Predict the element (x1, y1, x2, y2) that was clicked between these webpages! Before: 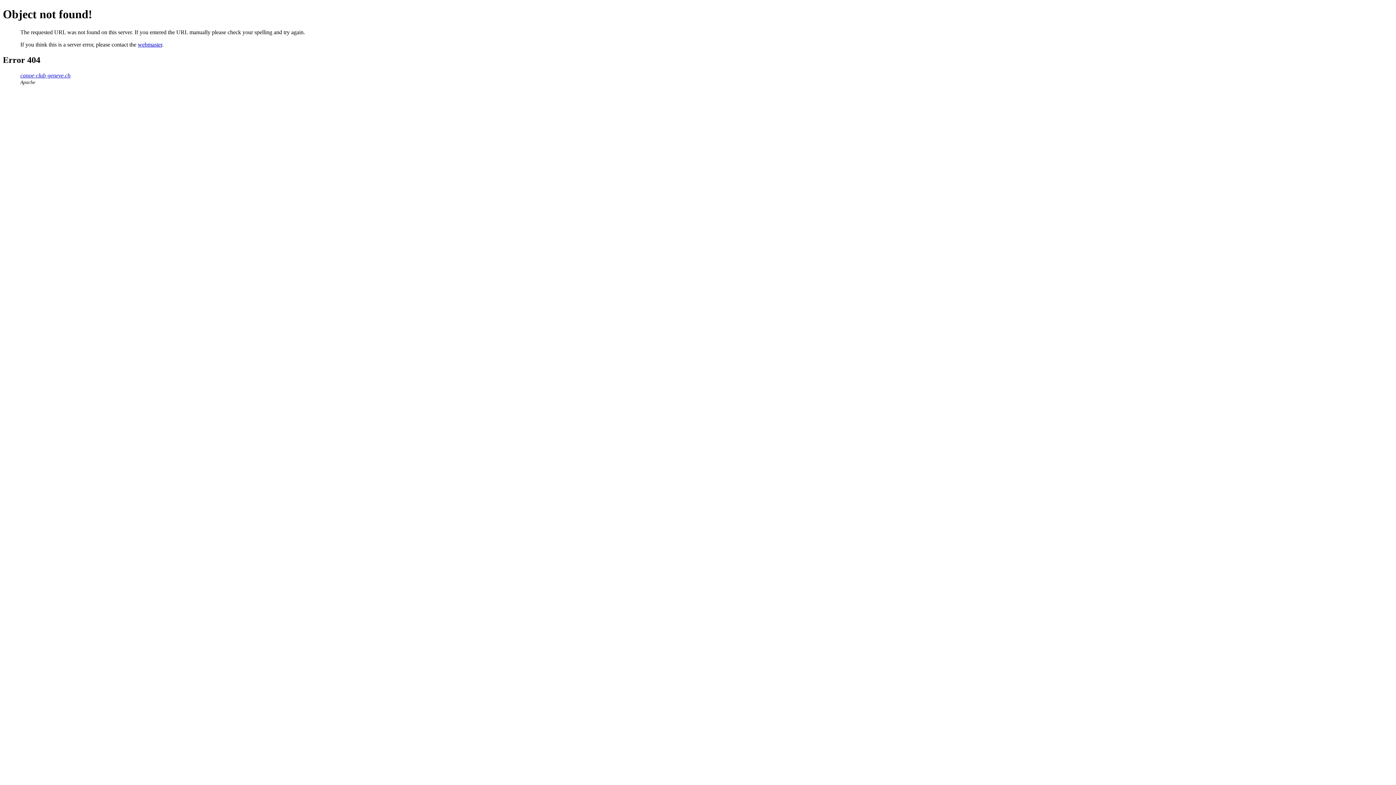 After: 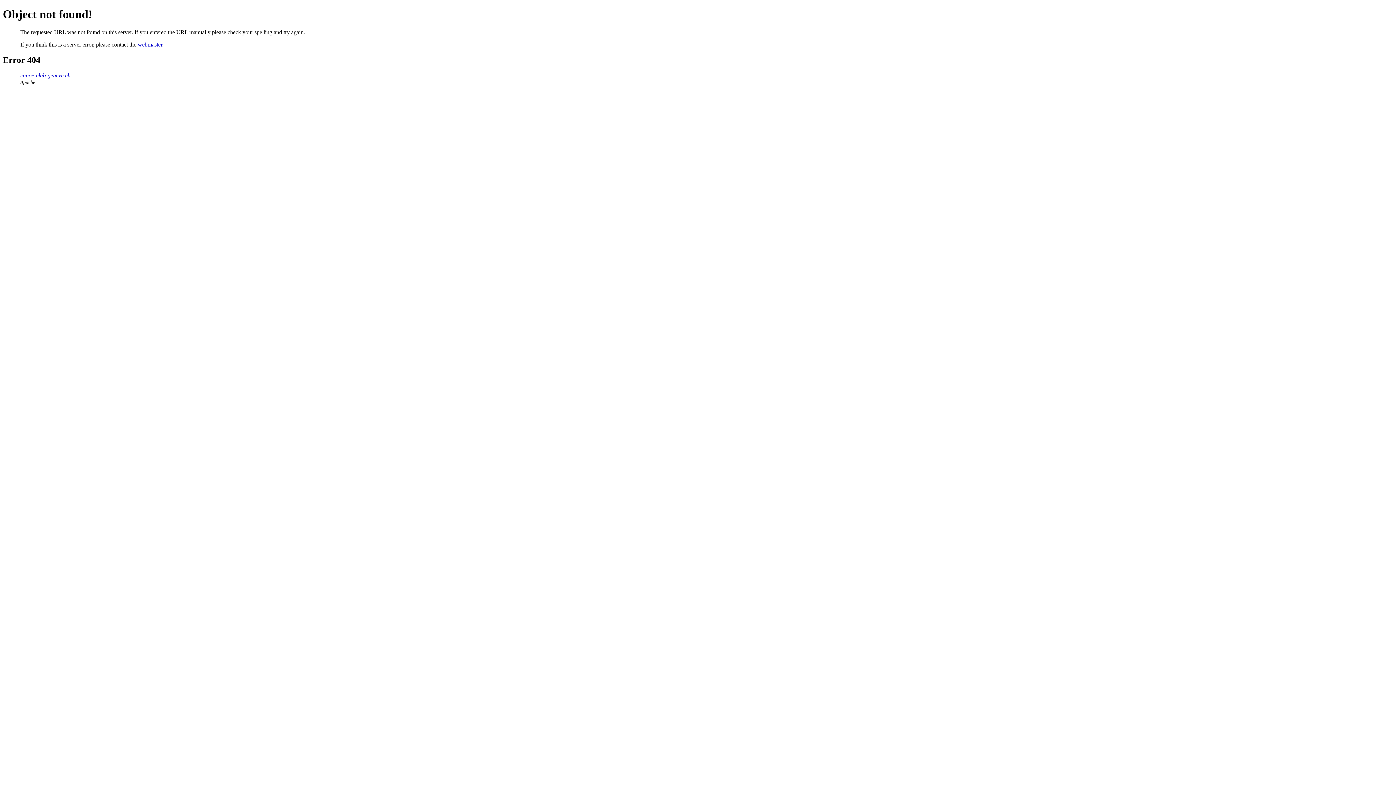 Action: label: webmaster bbox: (137, 41, 162, 47)